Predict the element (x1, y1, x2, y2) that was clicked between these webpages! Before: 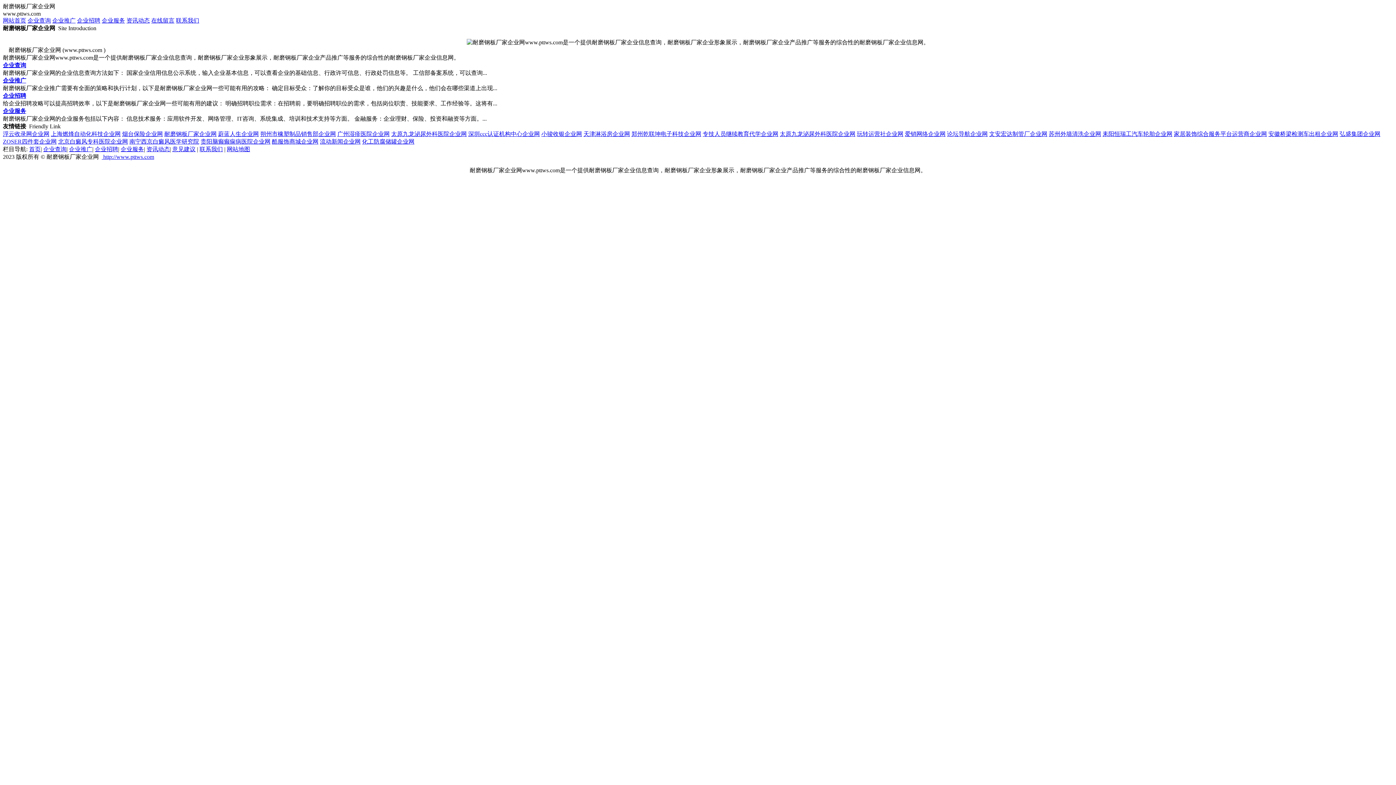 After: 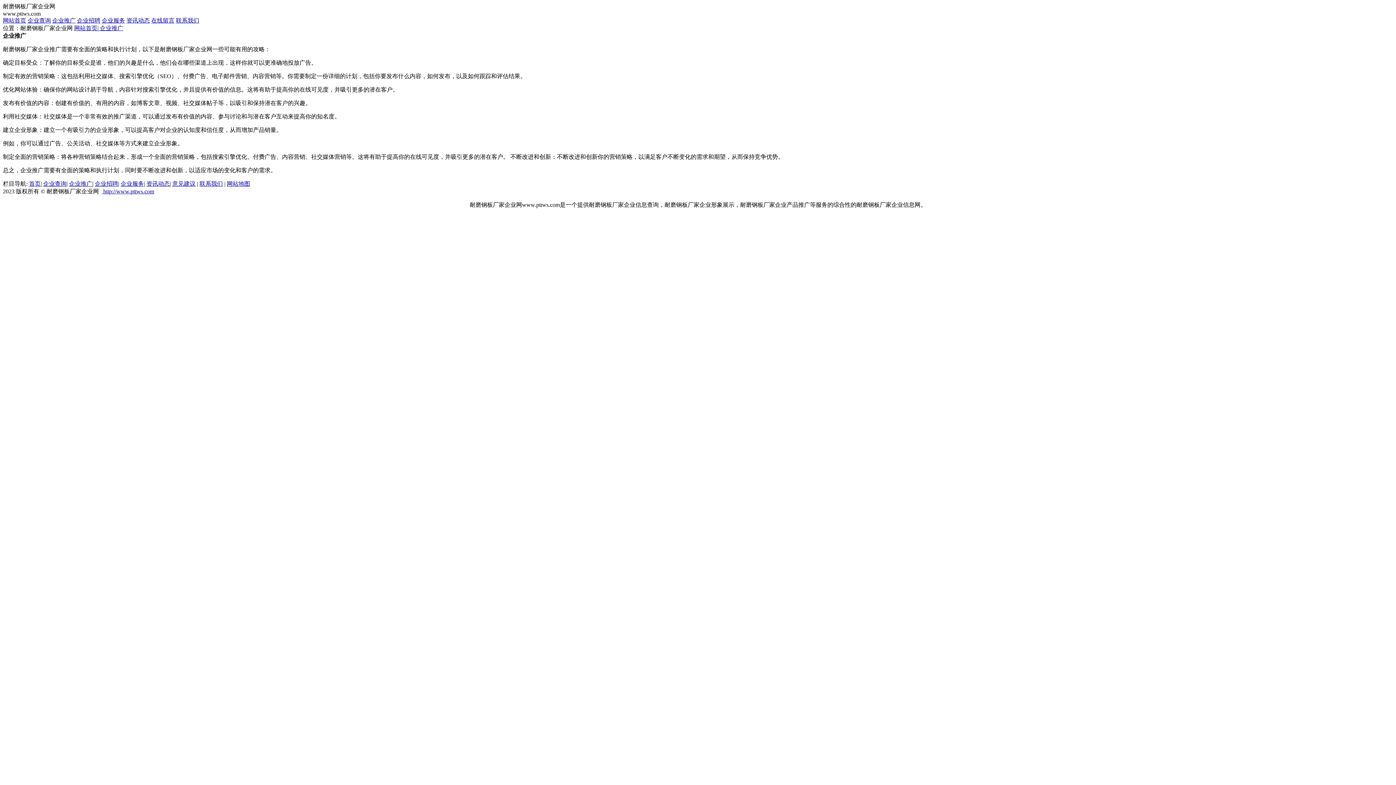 Action: bbox: (2, 77, 26, 83) label: 企业推广